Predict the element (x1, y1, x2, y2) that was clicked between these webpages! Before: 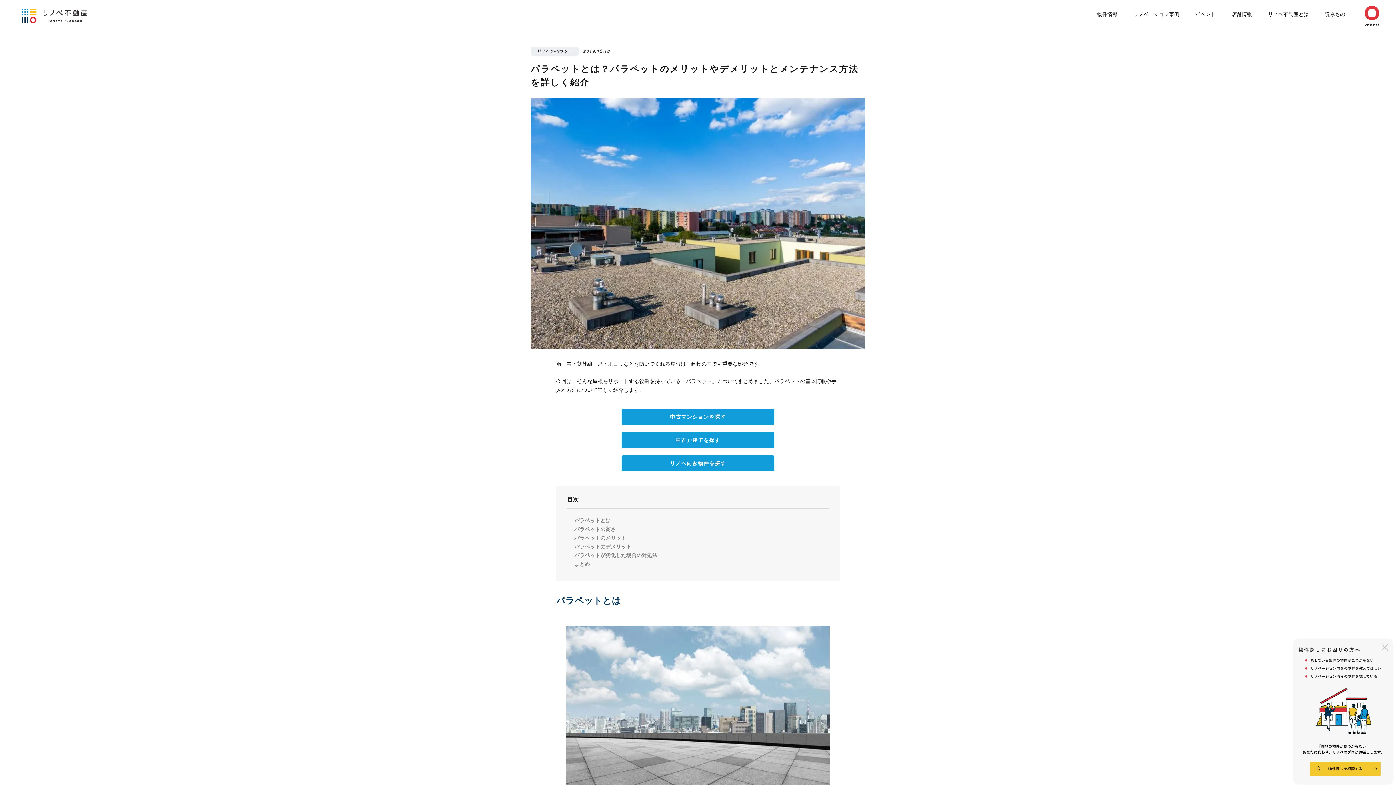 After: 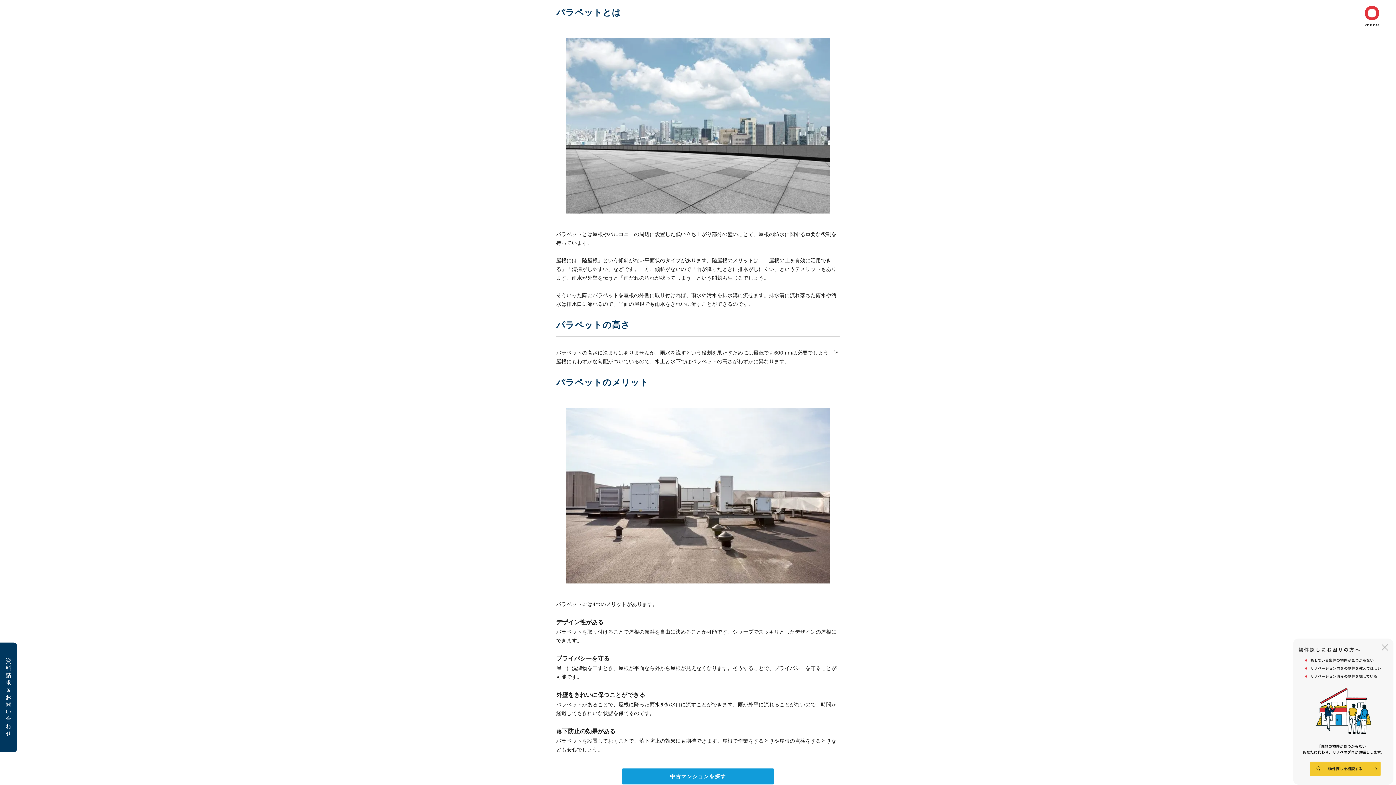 Action: label: パラペットとは bbox: (574, 517, 610, 523)